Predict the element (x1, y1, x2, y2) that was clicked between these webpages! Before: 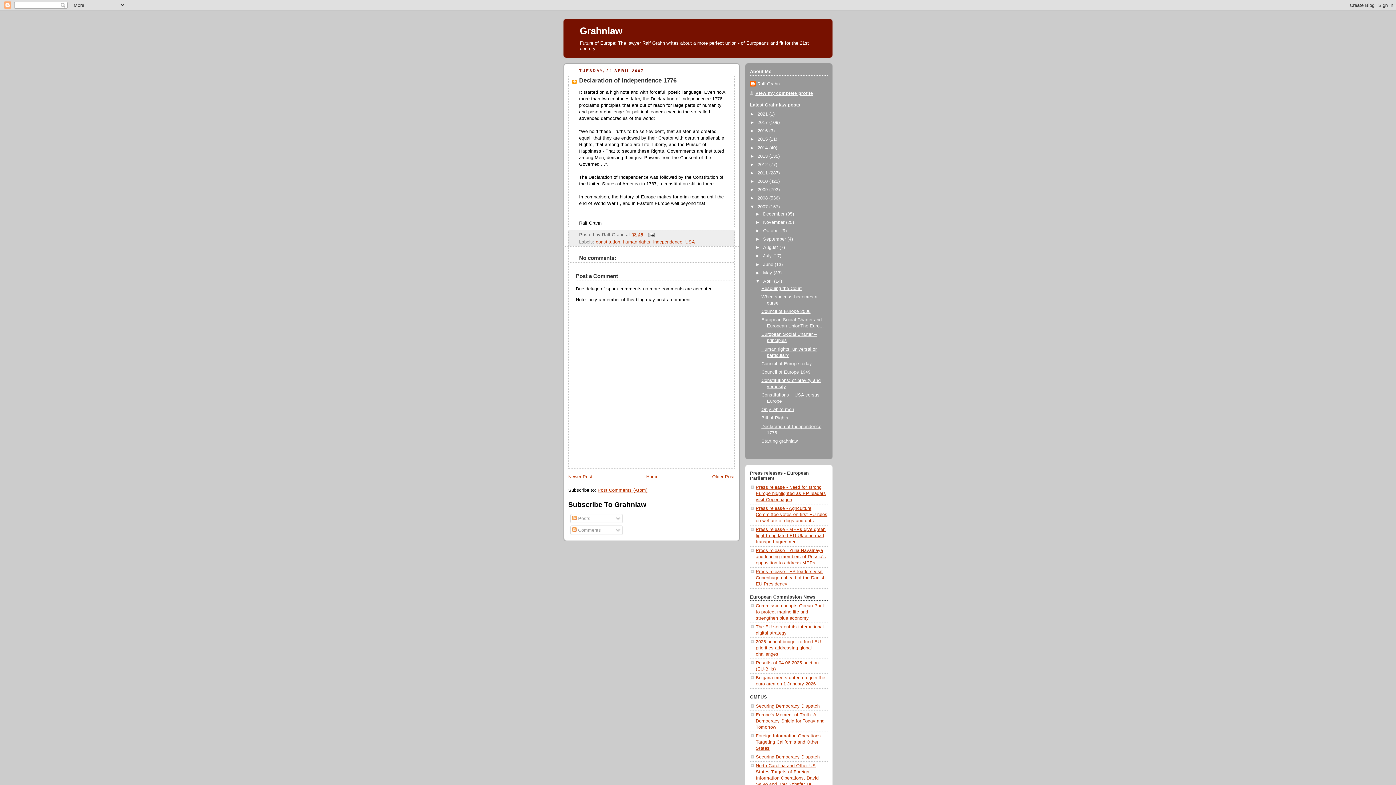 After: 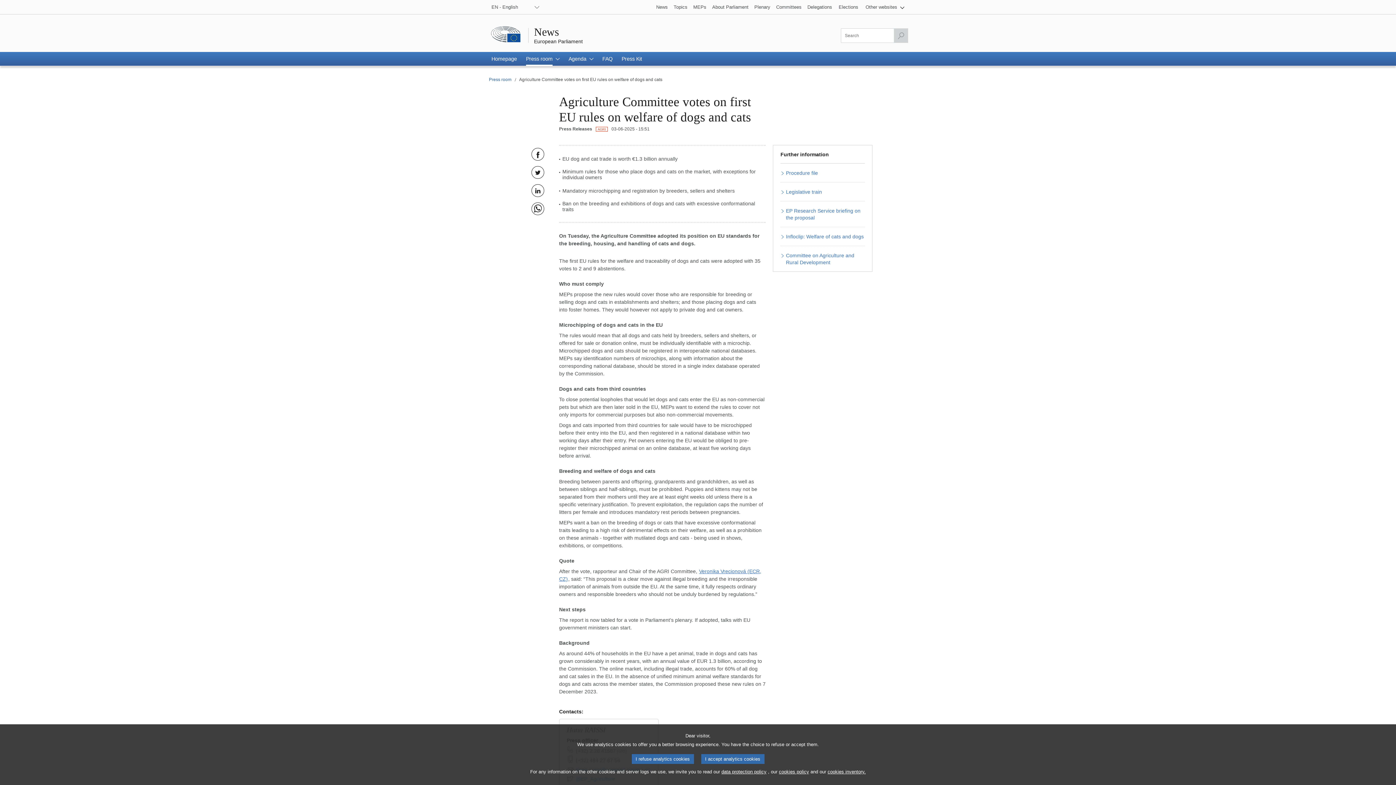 Action: label: Press release - Agriculture Committee votes on first EU rules on welfare of dogs and cats bbox: (756, 506, 827, 523)